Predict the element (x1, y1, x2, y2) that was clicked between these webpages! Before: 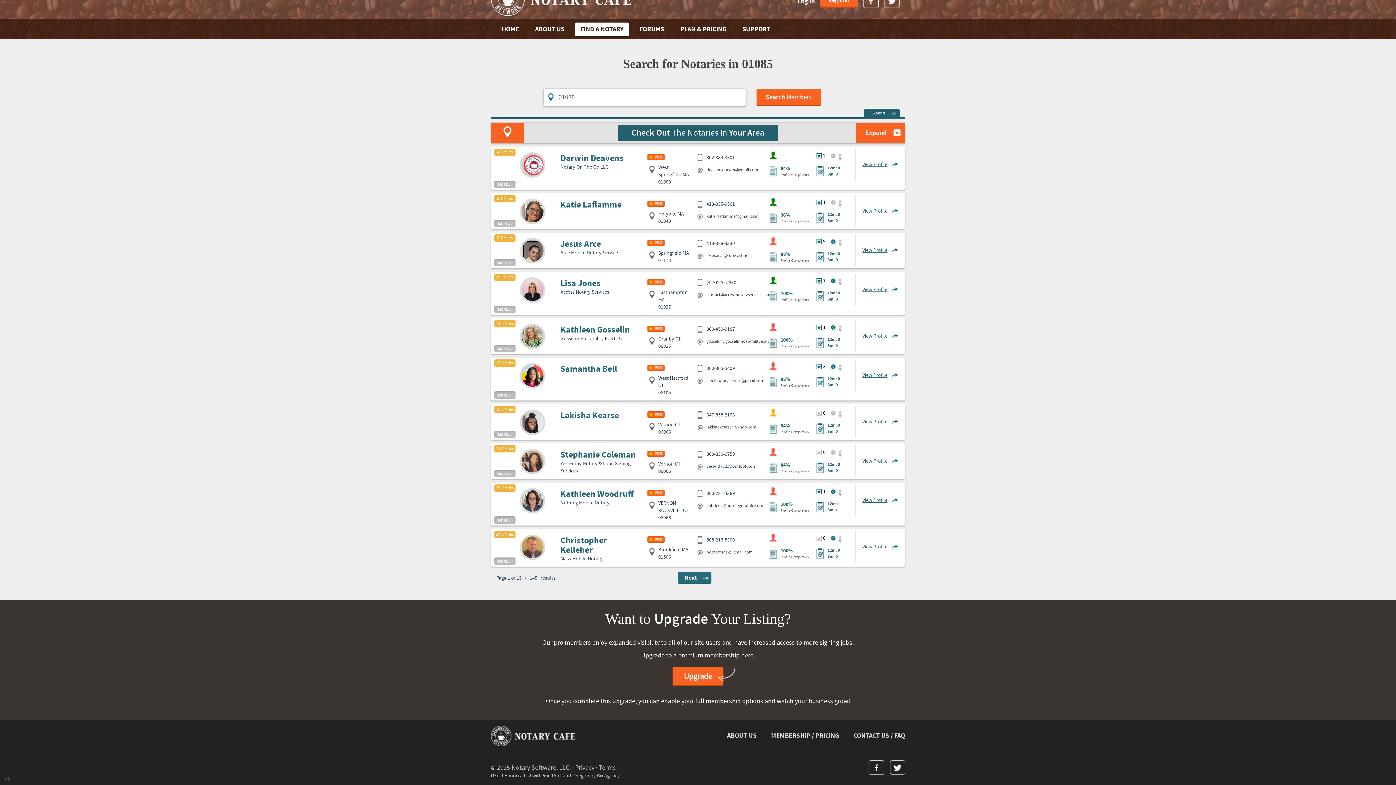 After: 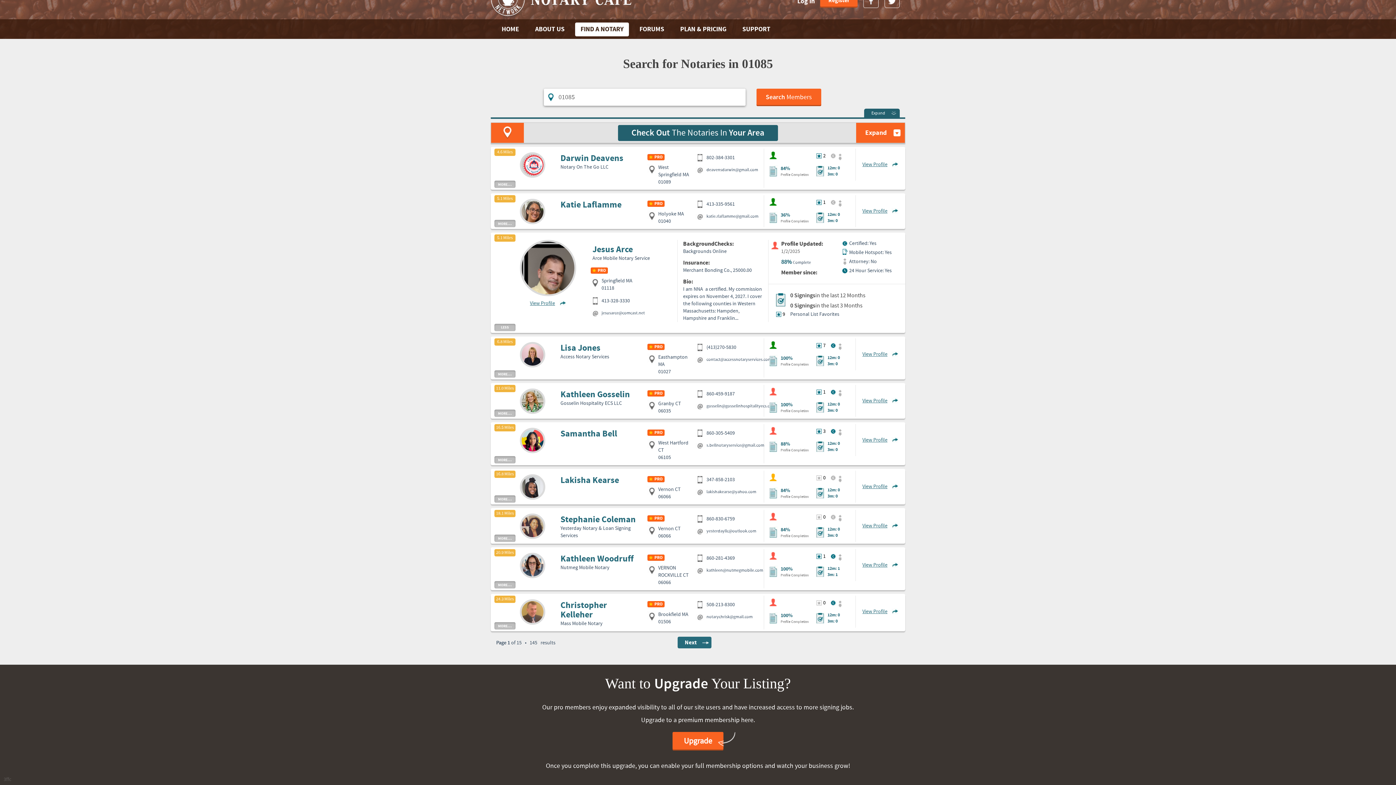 Action: bbox: (494, 259, 515, 266) label: MORE...